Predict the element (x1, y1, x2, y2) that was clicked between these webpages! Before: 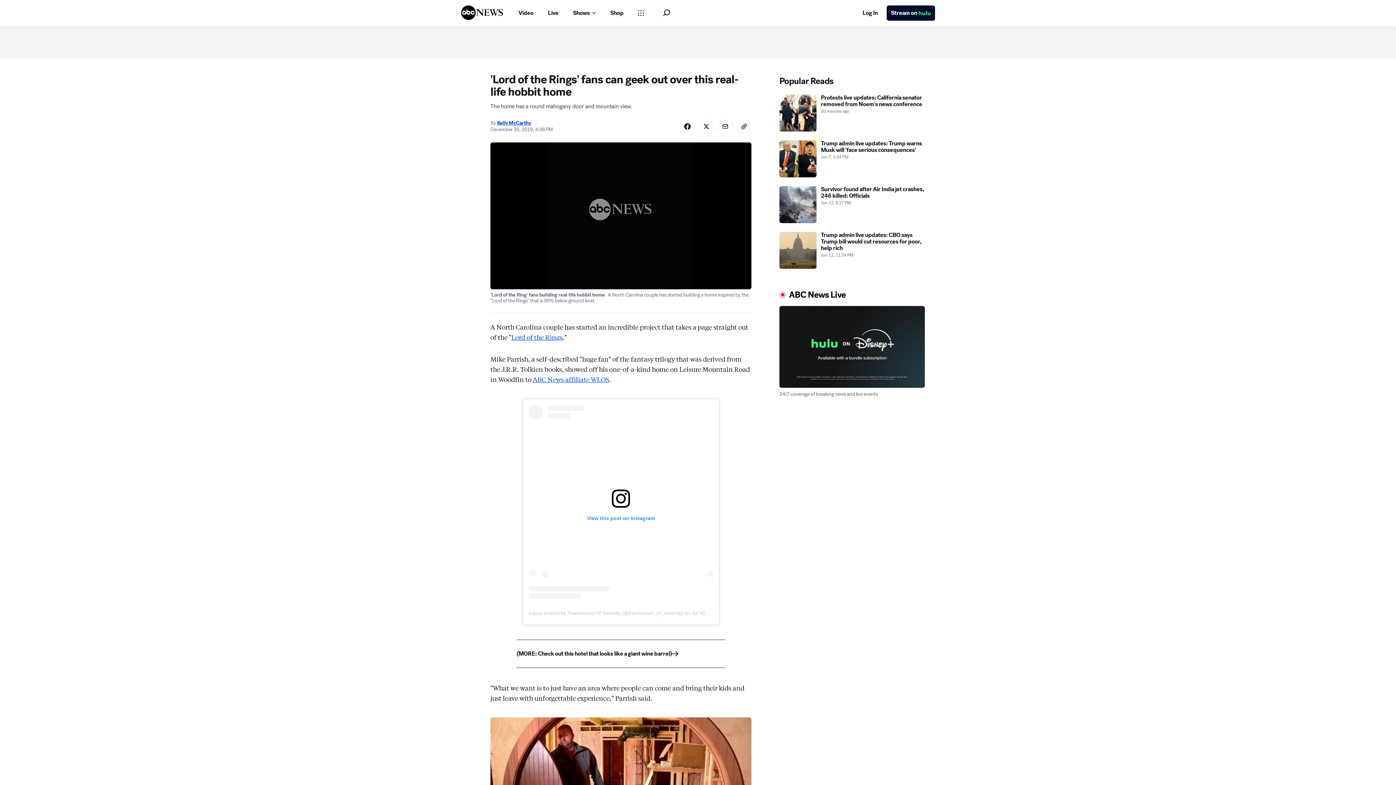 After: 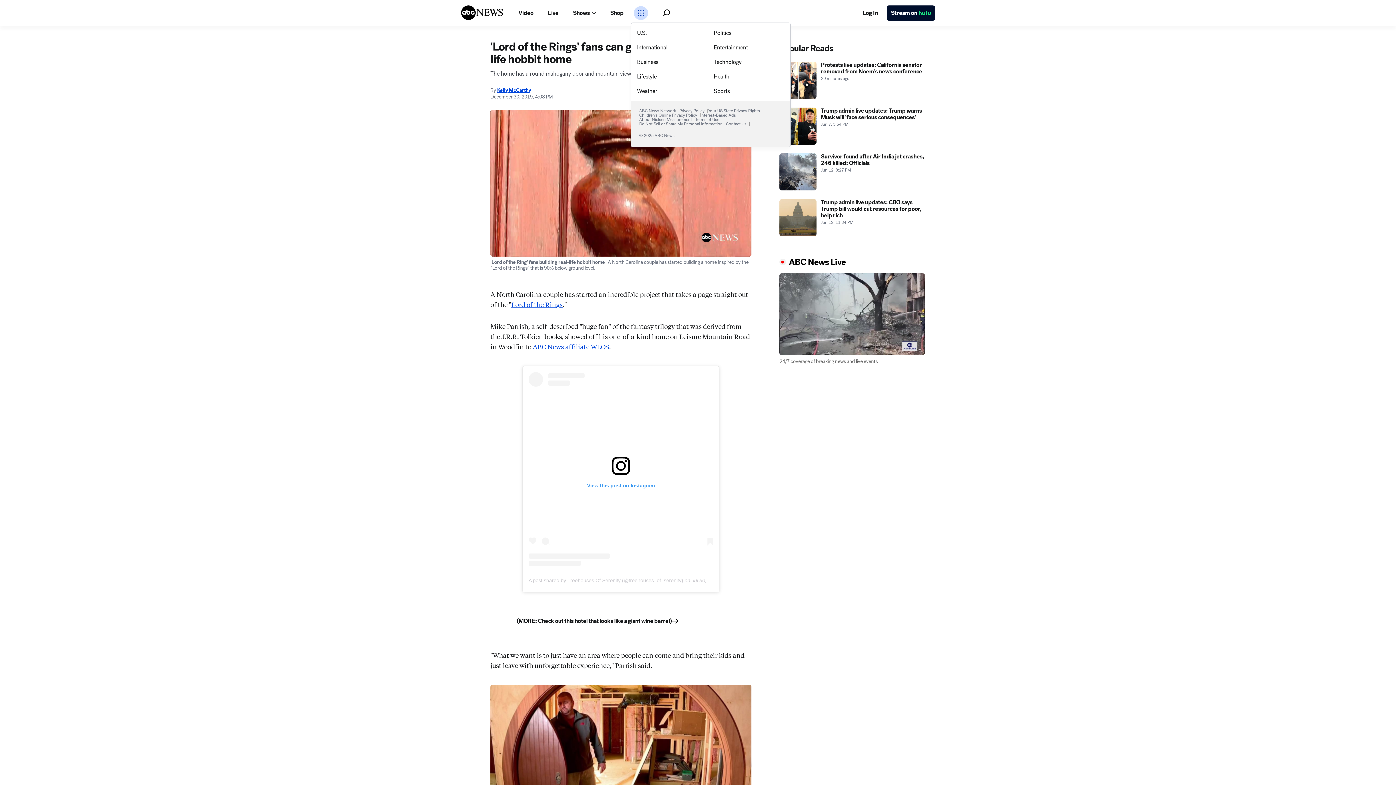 Action: label: Open sections Dropdown bbox: (633, 6, 648, 20)